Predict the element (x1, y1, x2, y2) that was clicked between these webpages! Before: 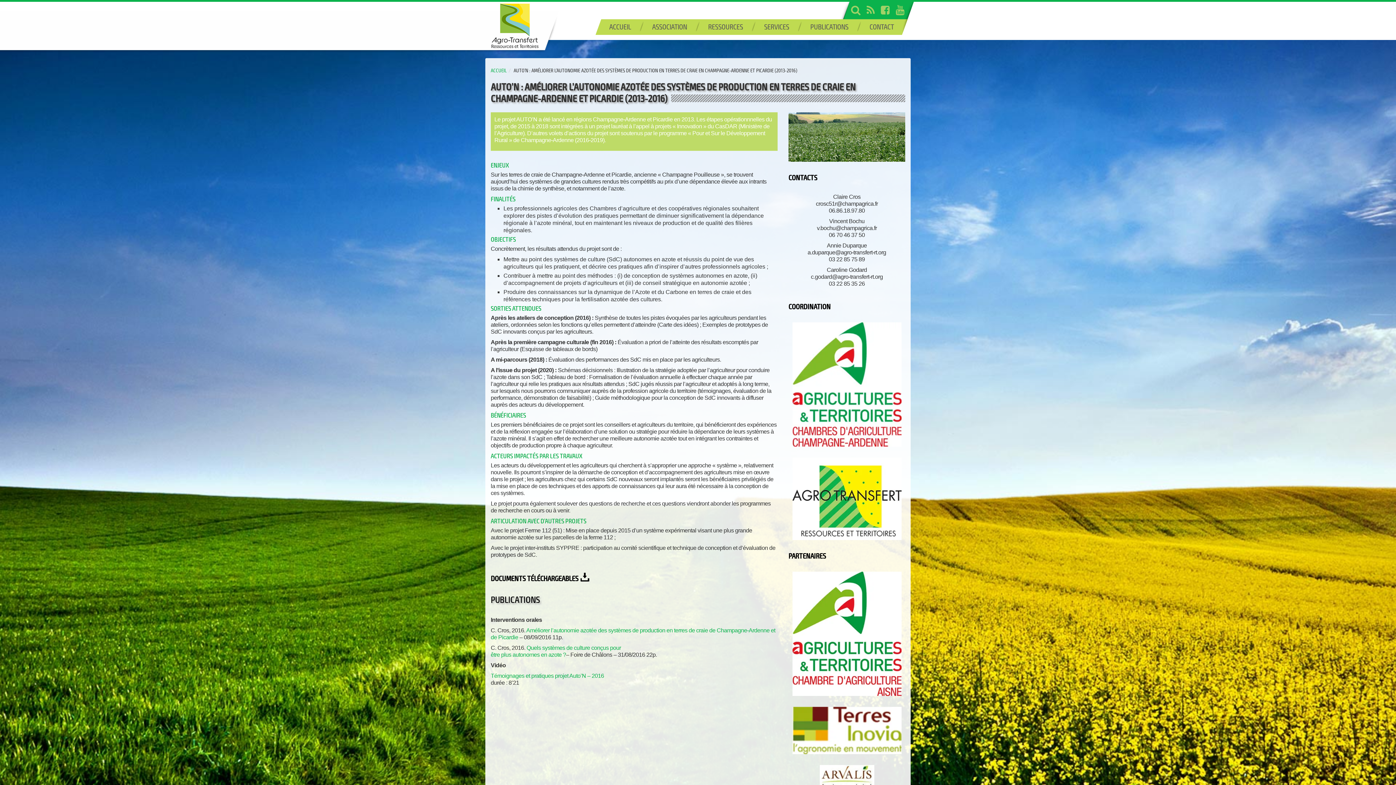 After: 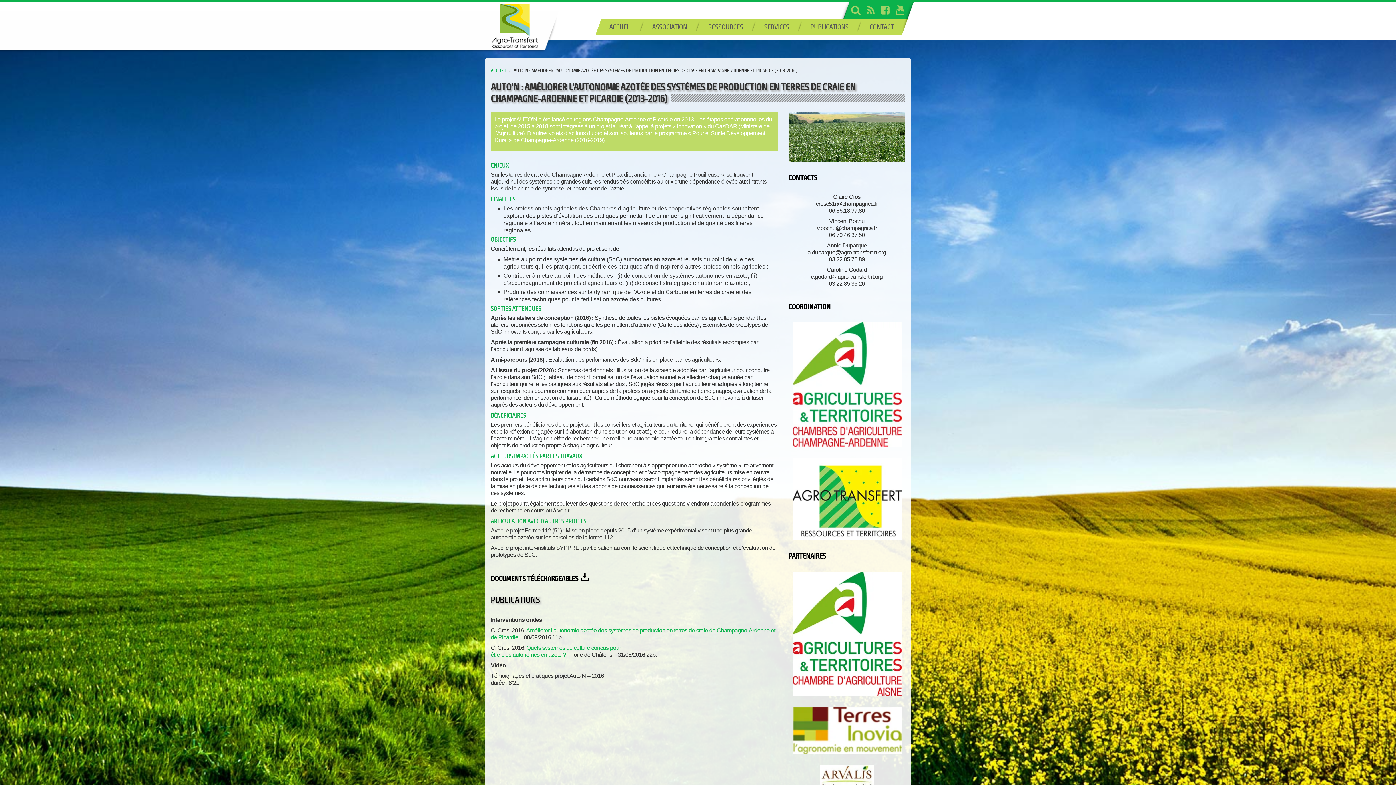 Action: bbox: (490, 673, 605, 679) label: Témoignages et pratiques projet Auto’N – 2016 
